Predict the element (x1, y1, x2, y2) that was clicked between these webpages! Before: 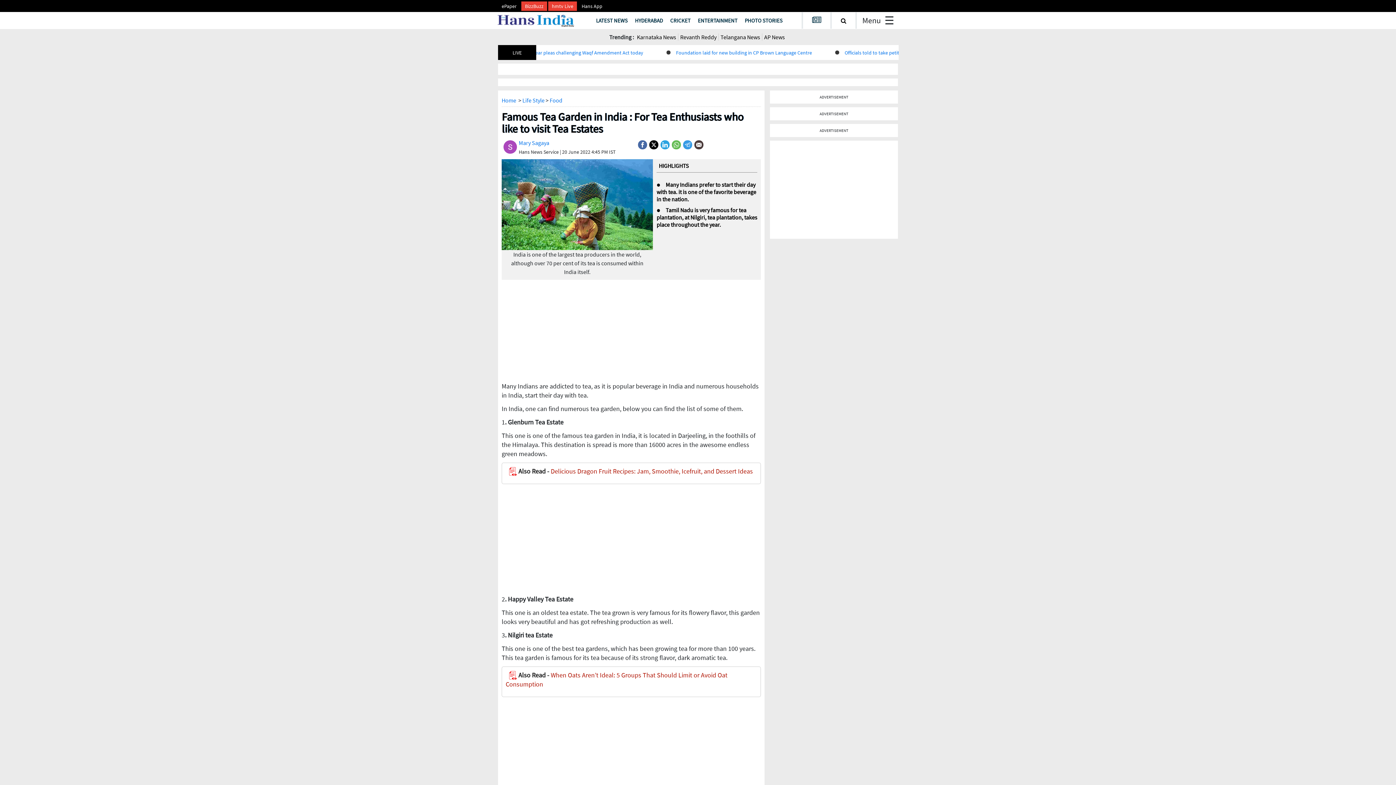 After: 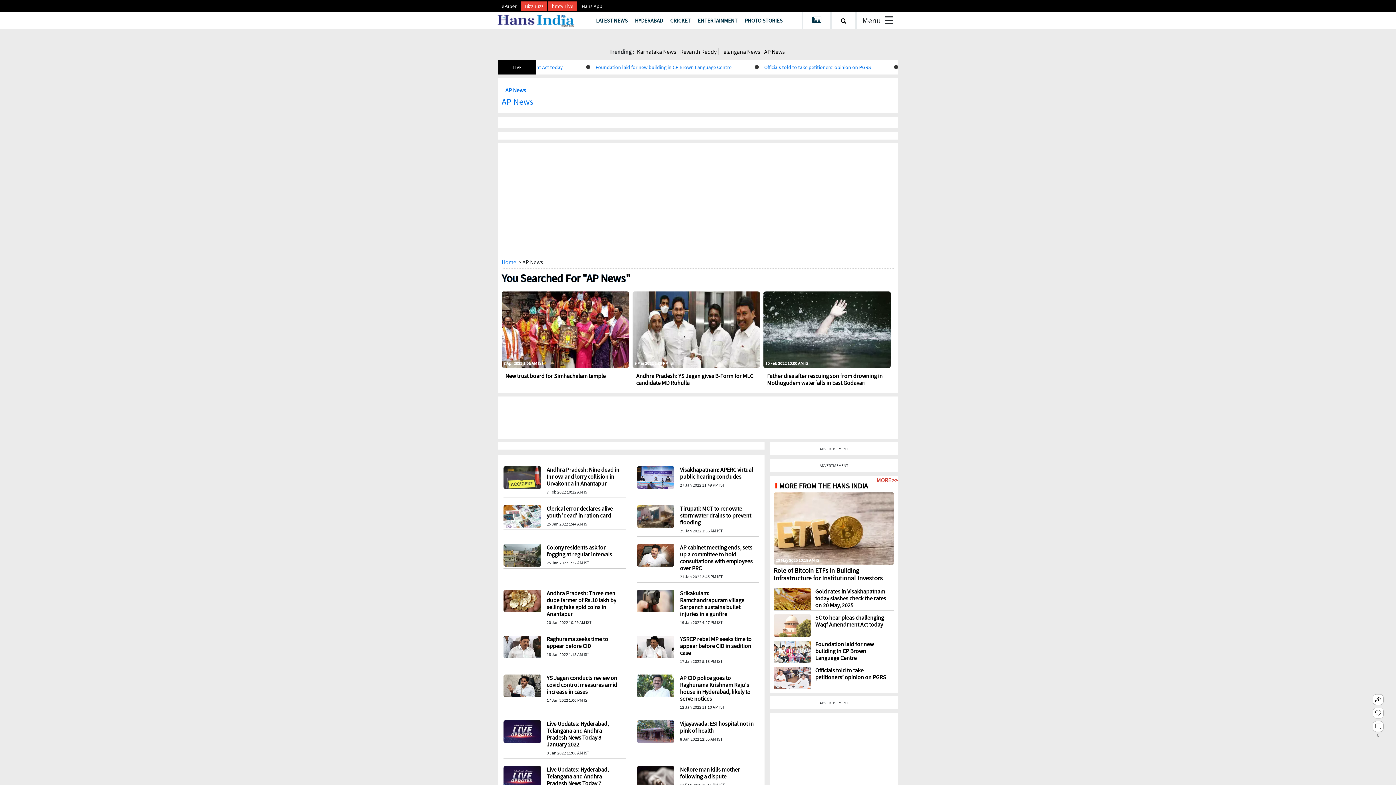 Action: bbox: (762, 33, 786, 40) label: AP News